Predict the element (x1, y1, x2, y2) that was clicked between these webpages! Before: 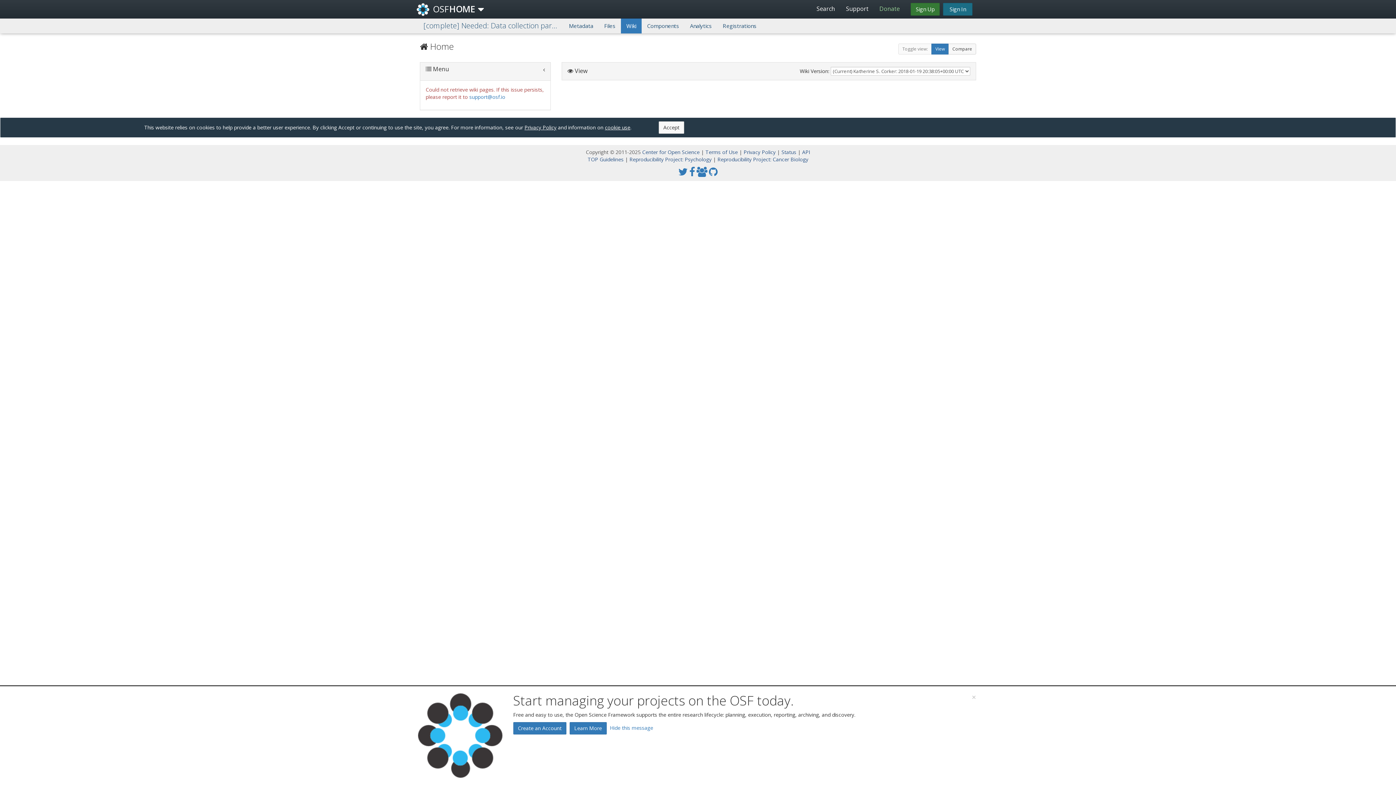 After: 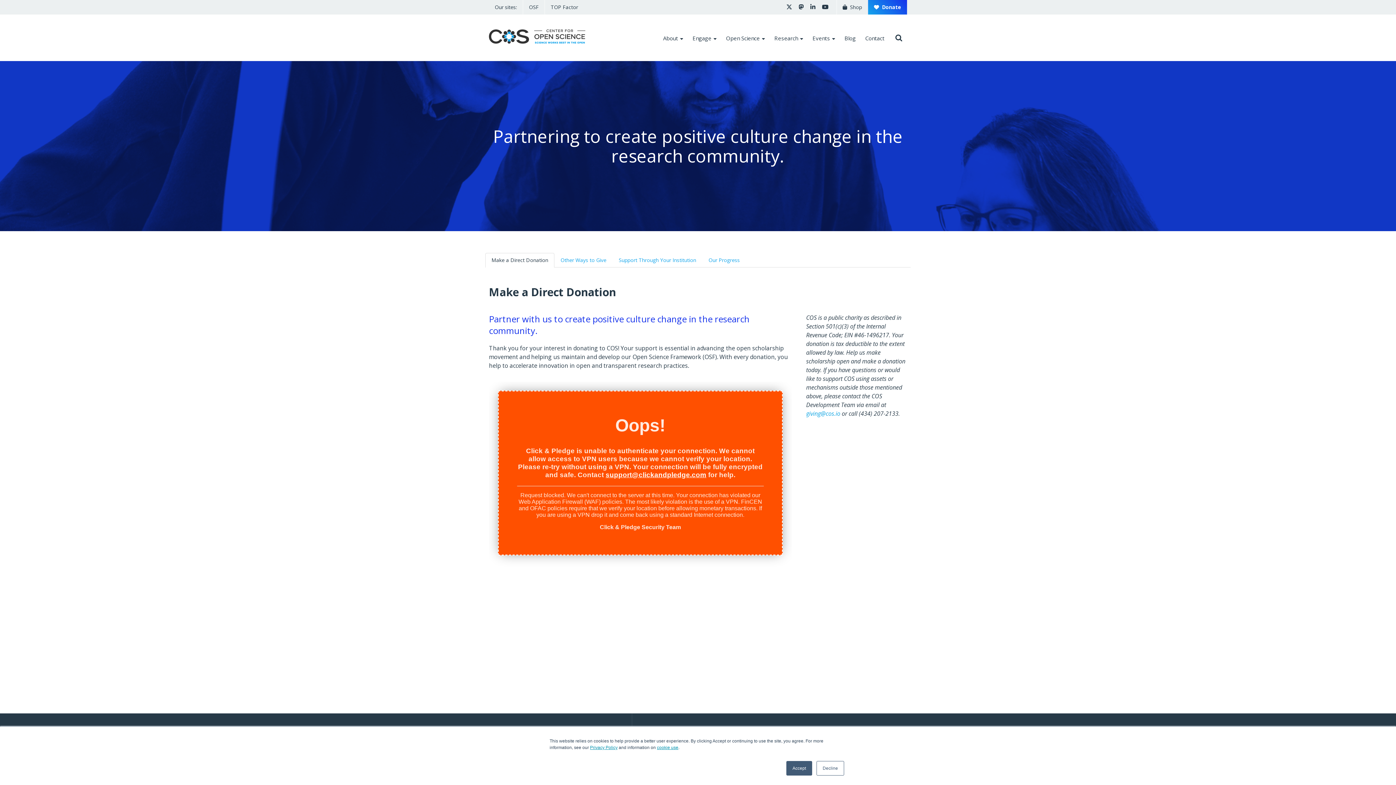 Action: label: Donate bbox: (874, 0, 905, 17)